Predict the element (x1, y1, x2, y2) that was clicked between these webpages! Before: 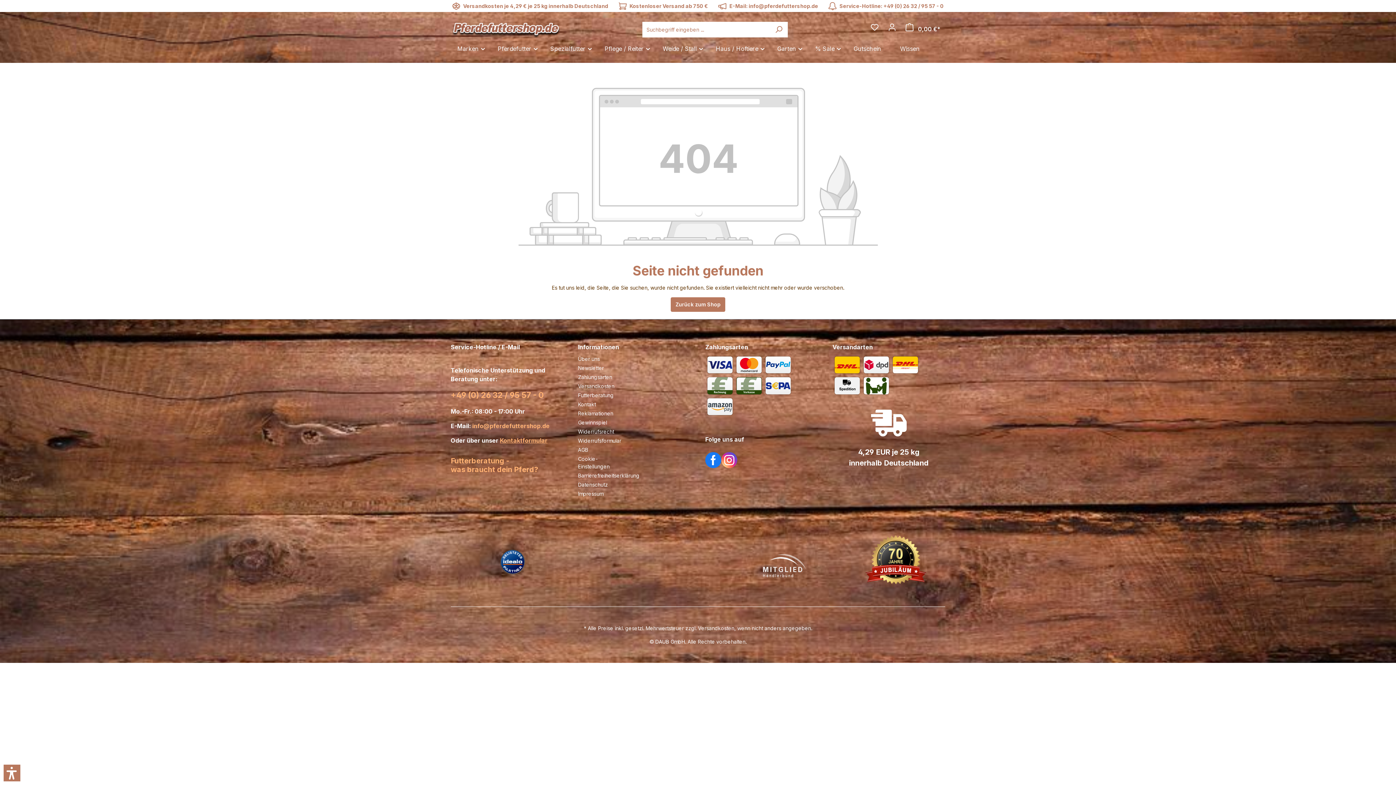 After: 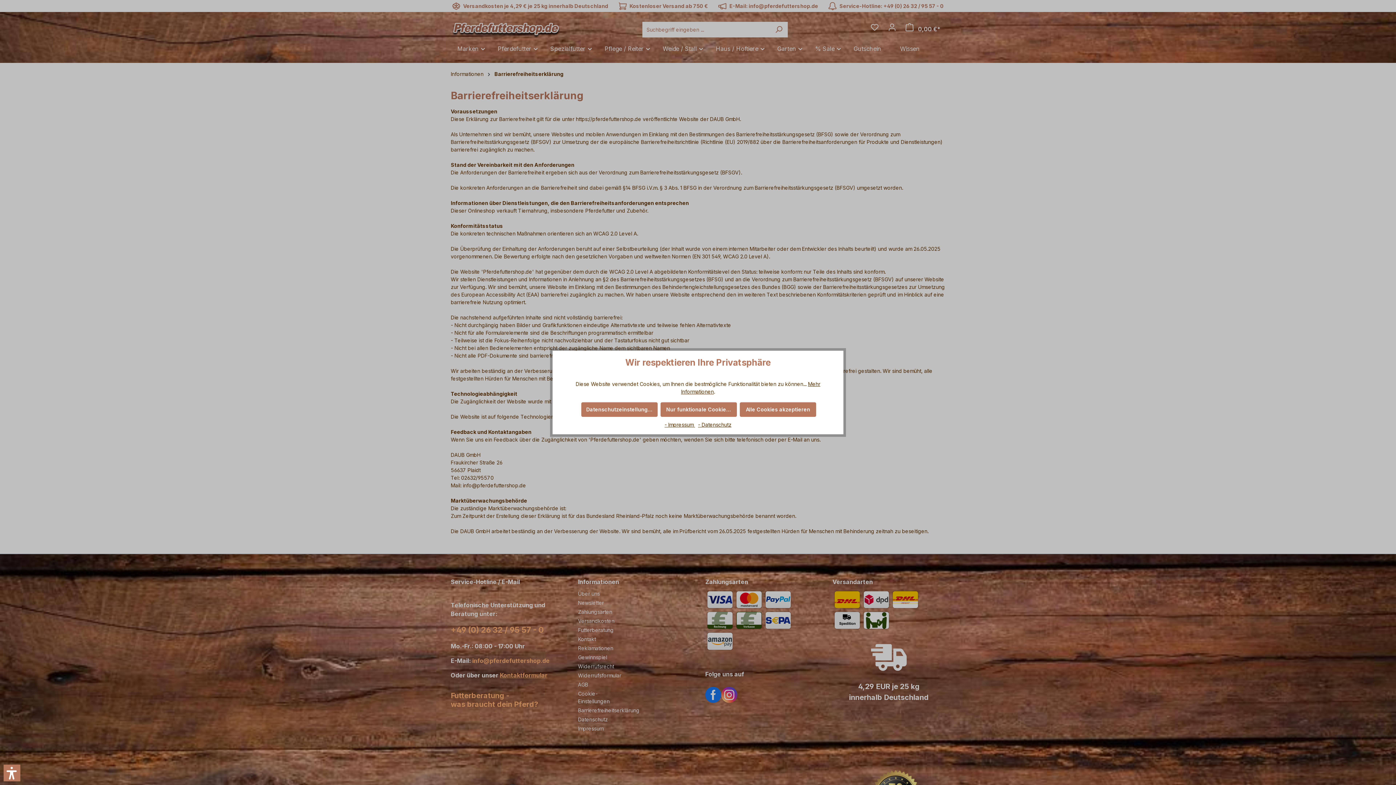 Action: label: Barrierefreiheitserklärung bbox: (578, 472, 639, 479)